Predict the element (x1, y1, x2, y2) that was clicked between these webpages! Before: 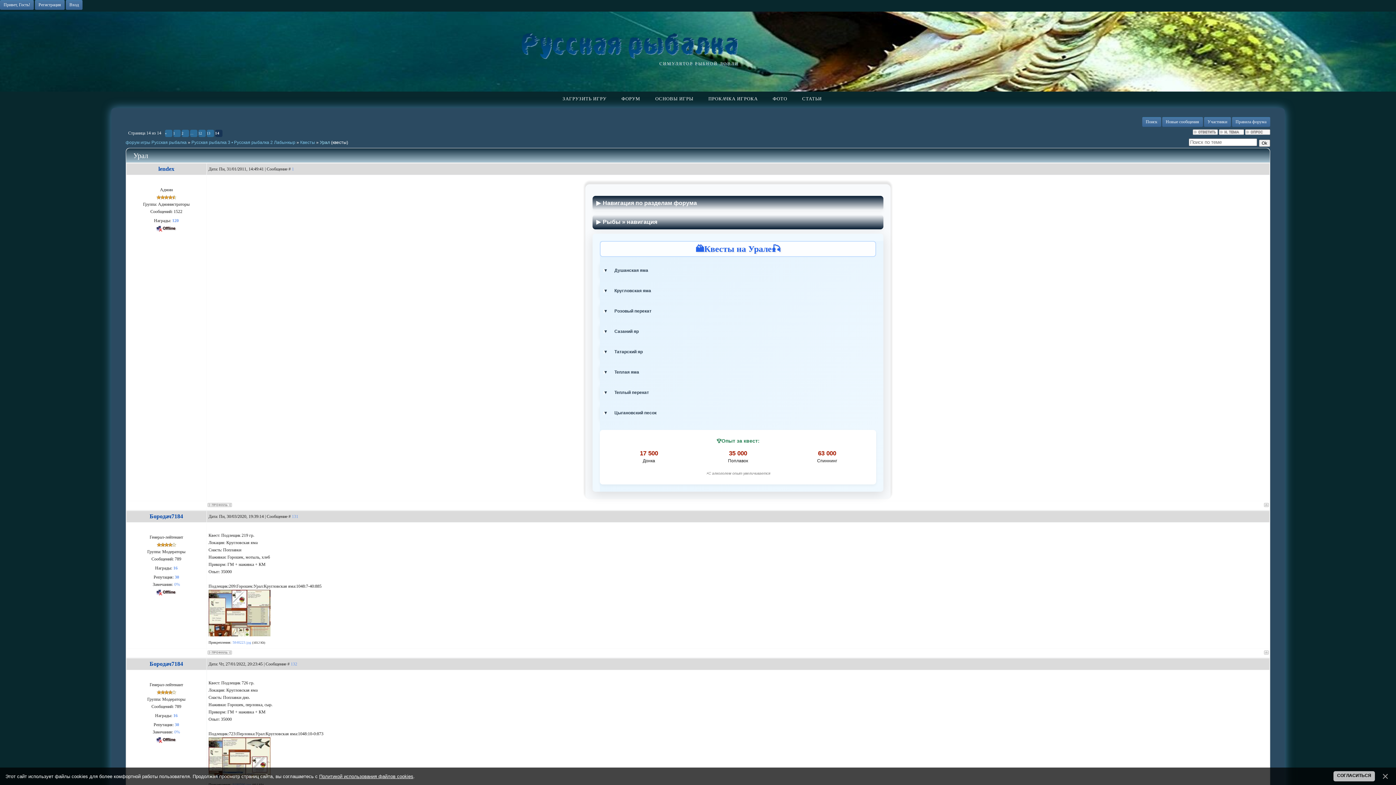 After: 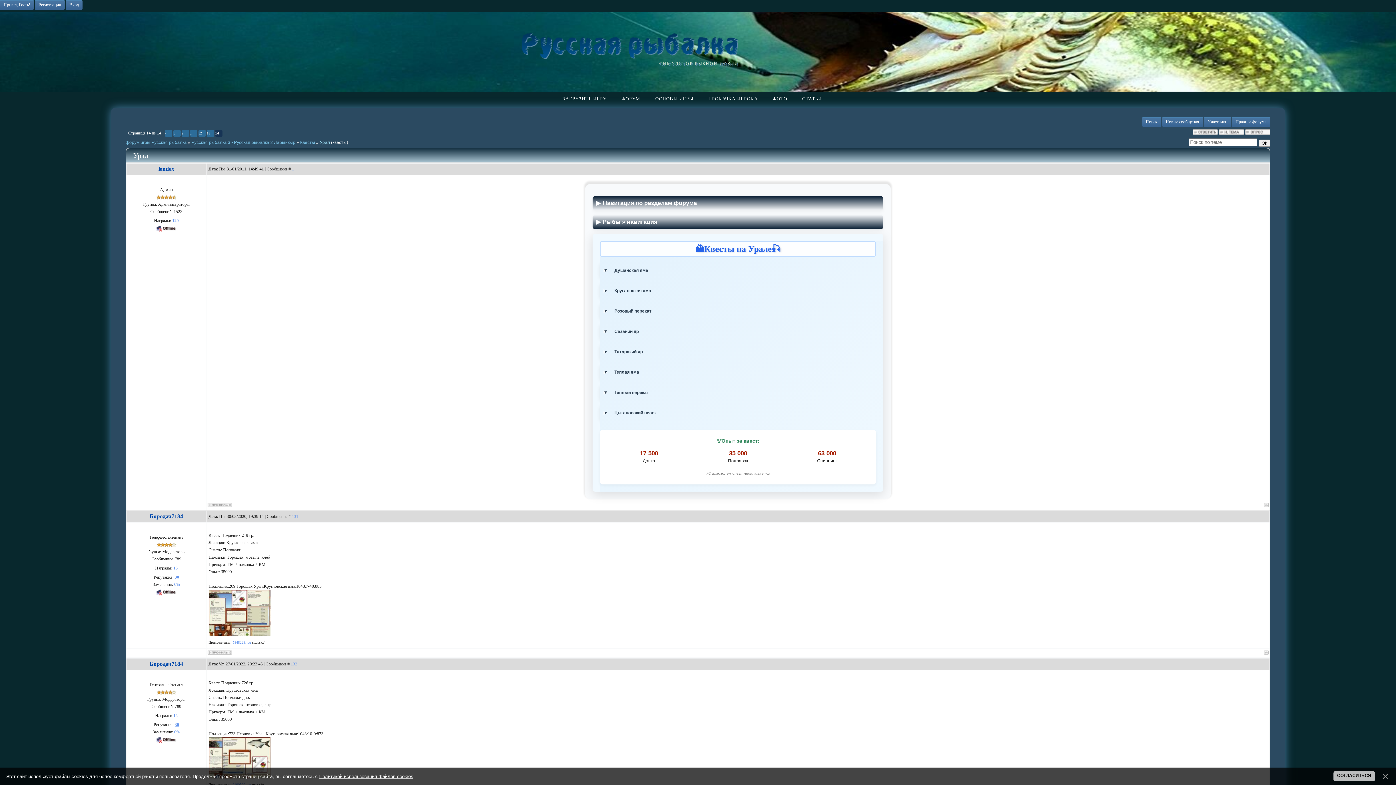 Action: label: 30 bbox: (174, 722, 179, 727)